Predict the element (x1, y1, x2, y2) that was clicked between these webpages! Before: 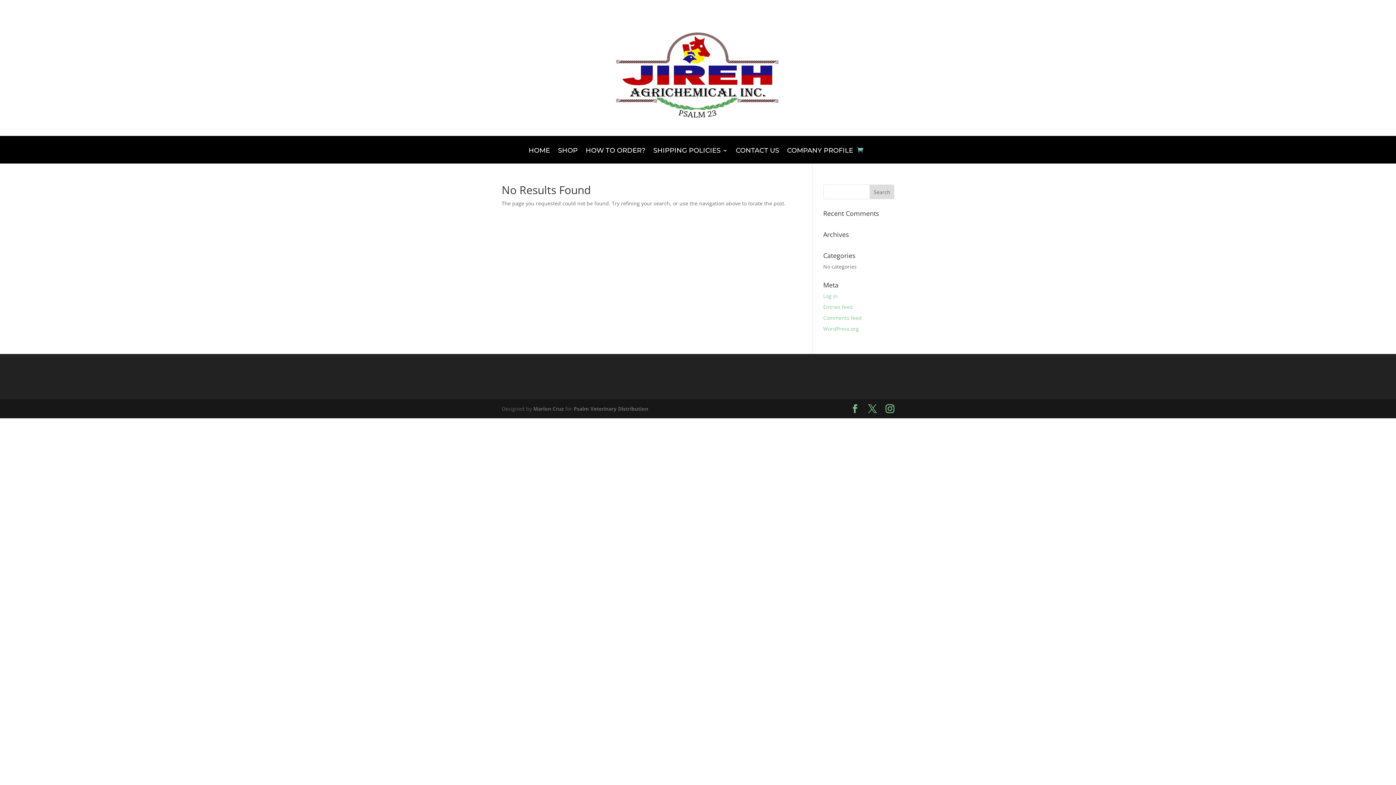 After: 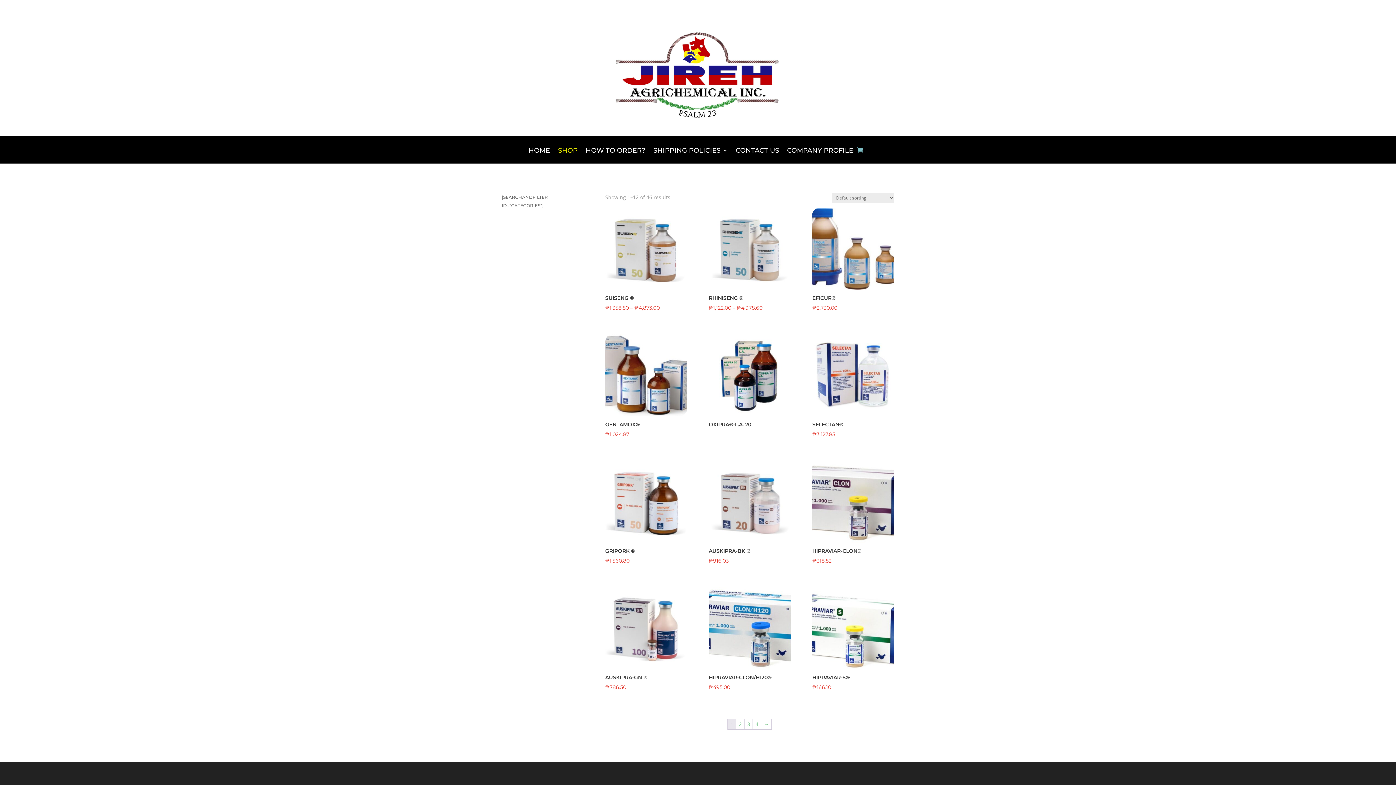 Action: label: SHOP bbox: (558, 148, 577, 163)